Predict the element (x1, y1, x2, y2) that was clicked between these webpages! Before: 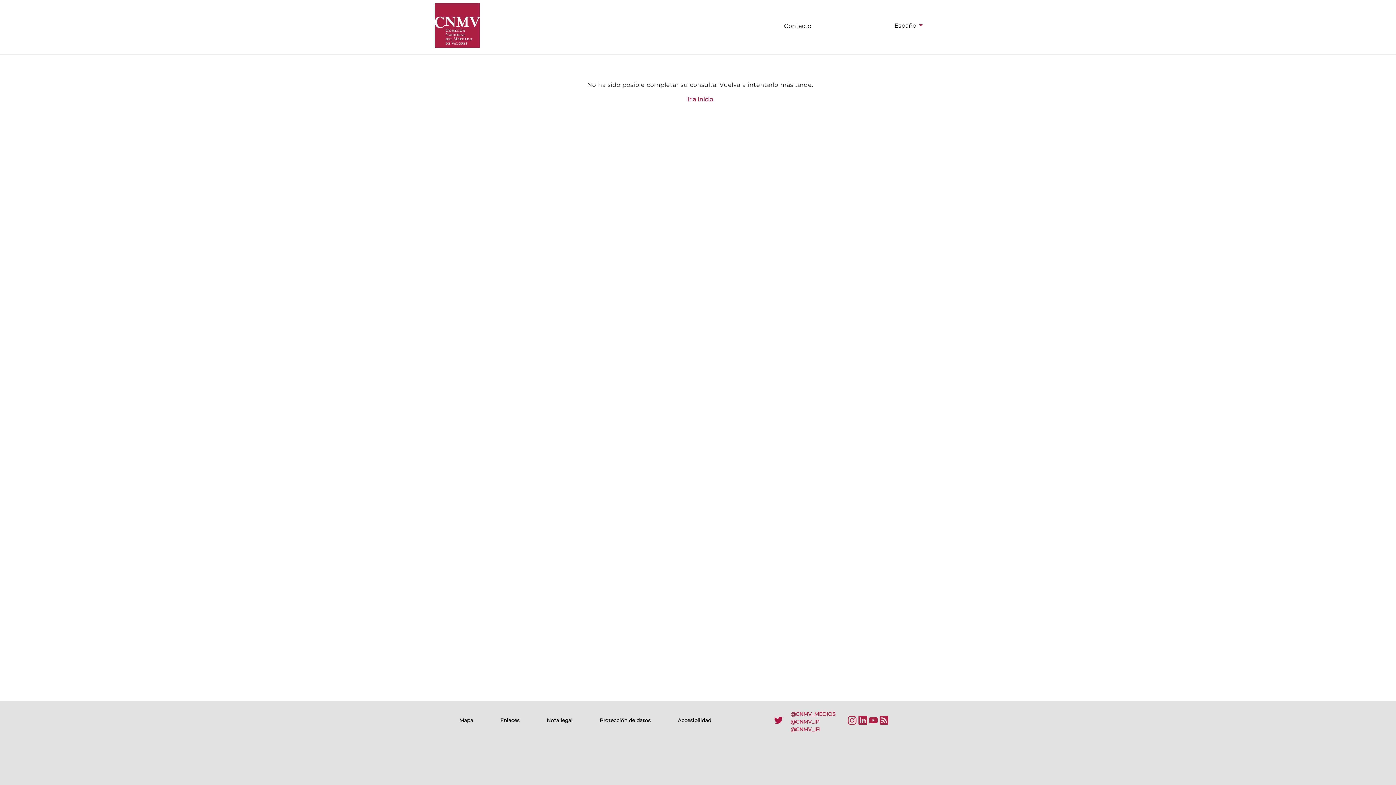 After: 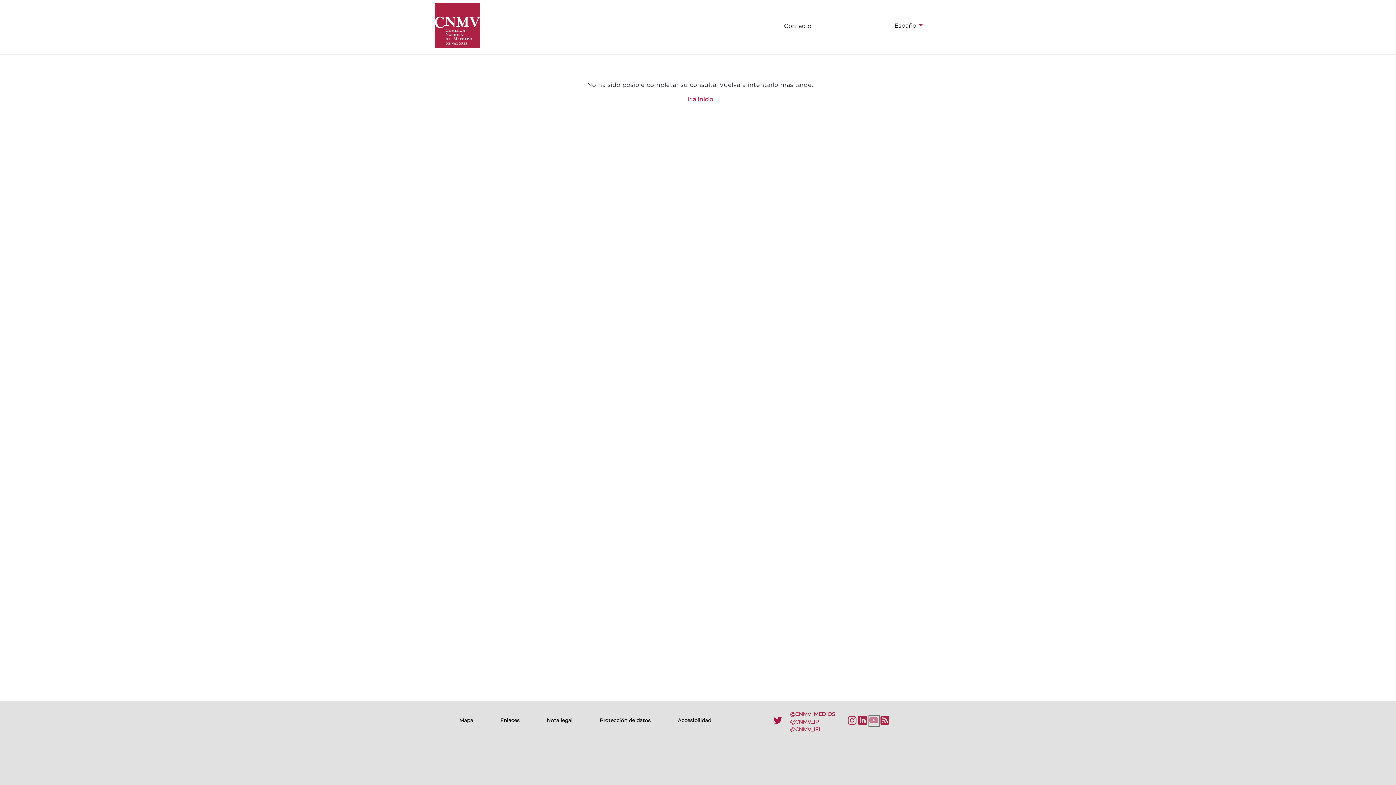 Action: label: YouTube bbox: (869, 715, 879, 726)